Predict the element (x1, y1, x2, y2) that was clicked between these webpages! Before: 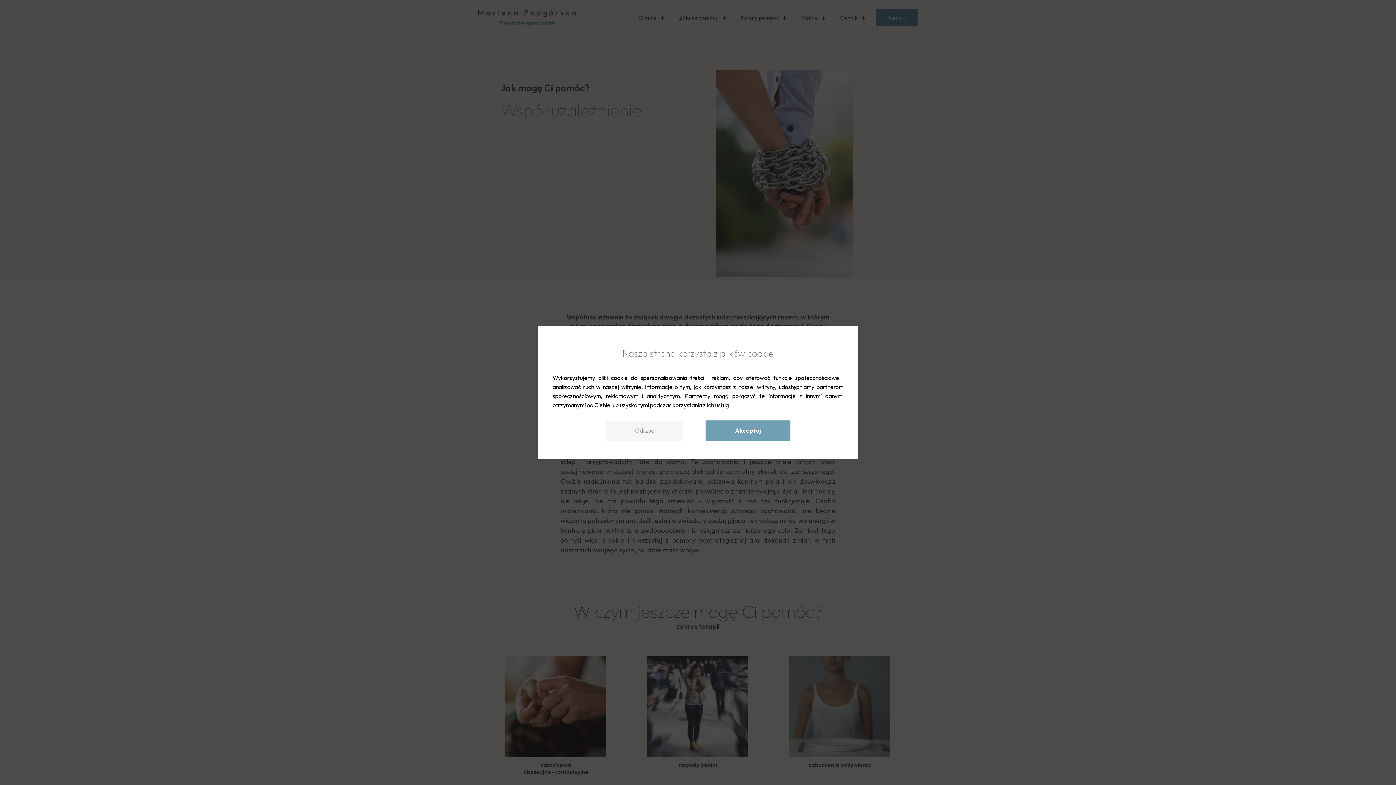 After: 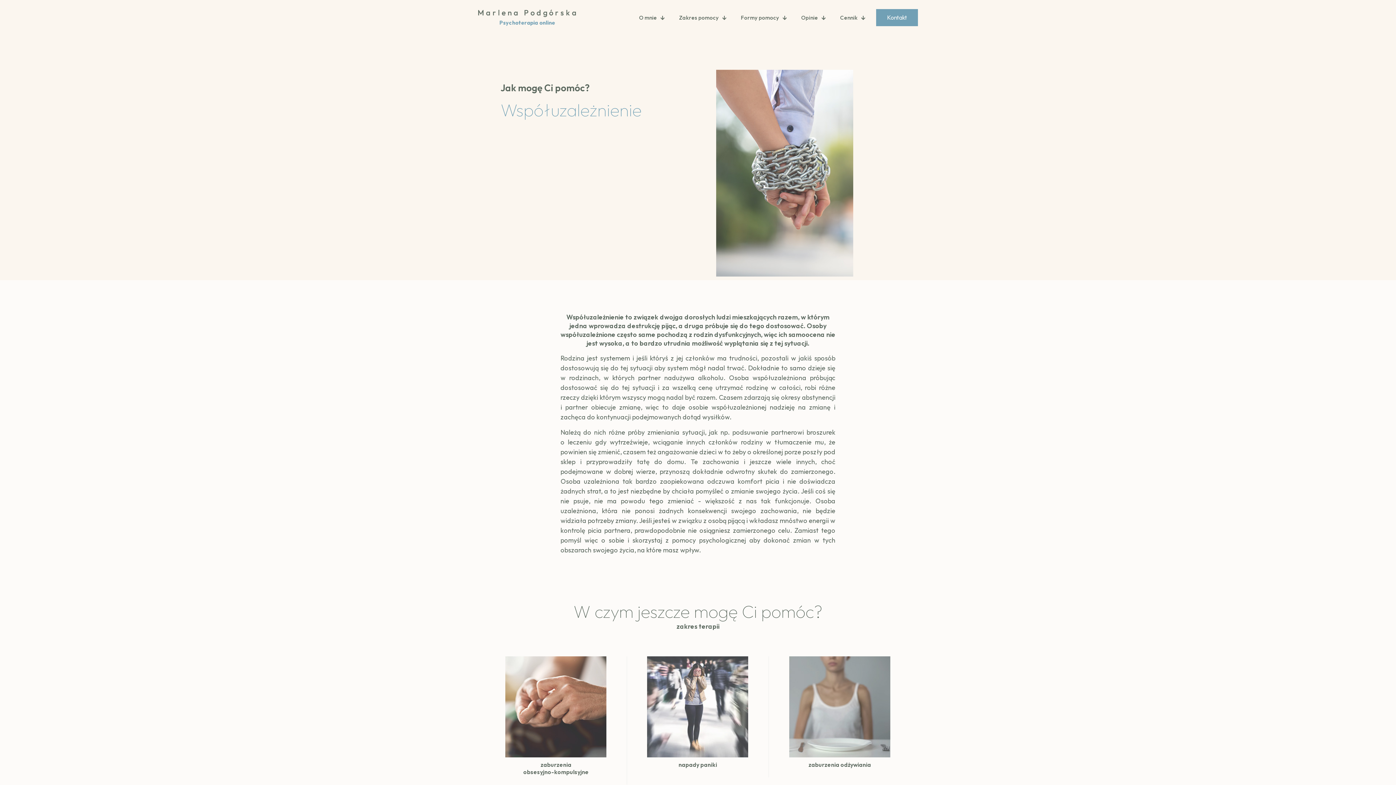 Action: label: Odrzuć bbox: (606, 420, 683, 440)